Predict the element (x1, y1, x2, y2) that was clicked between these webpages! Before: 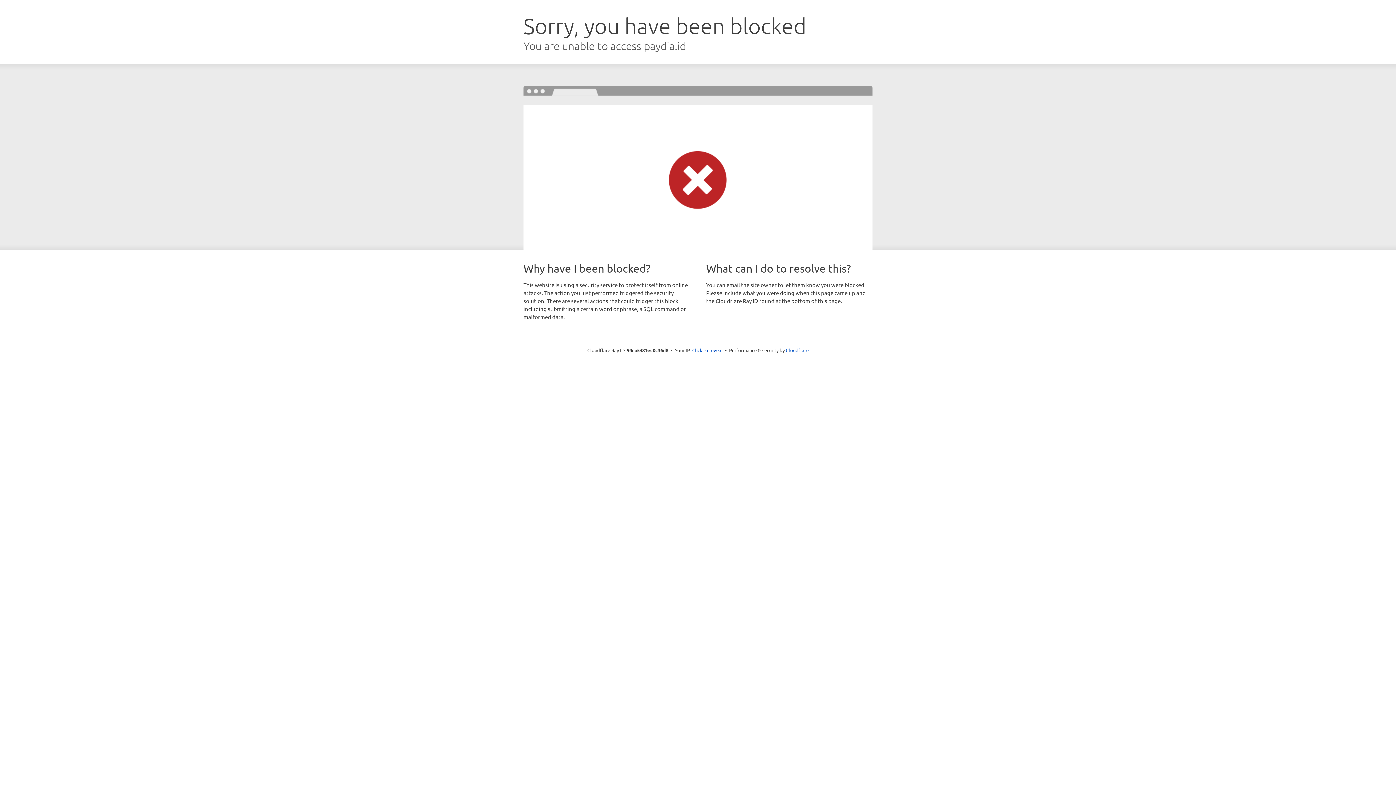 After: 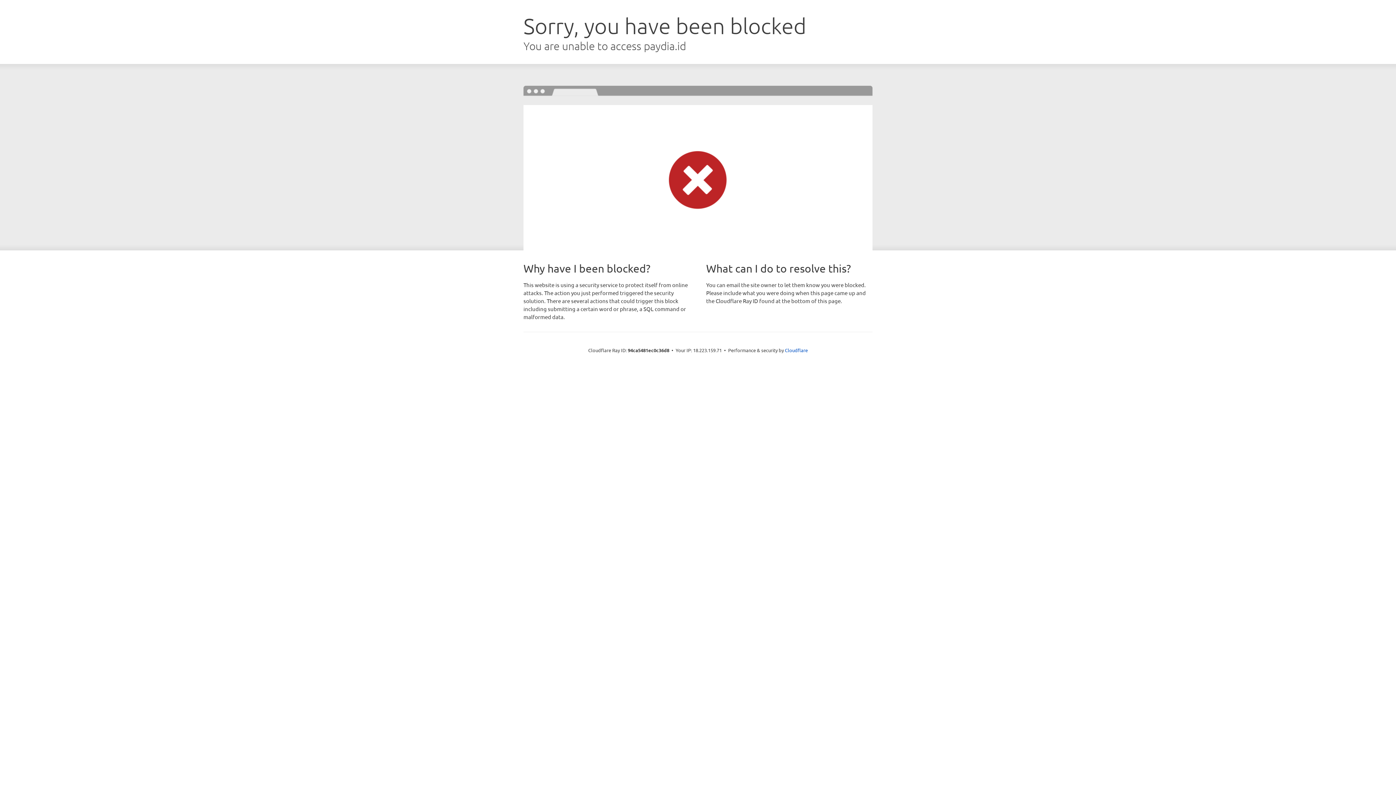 Action: label: Click to reveal bbox: (692, 346, 722, 353)